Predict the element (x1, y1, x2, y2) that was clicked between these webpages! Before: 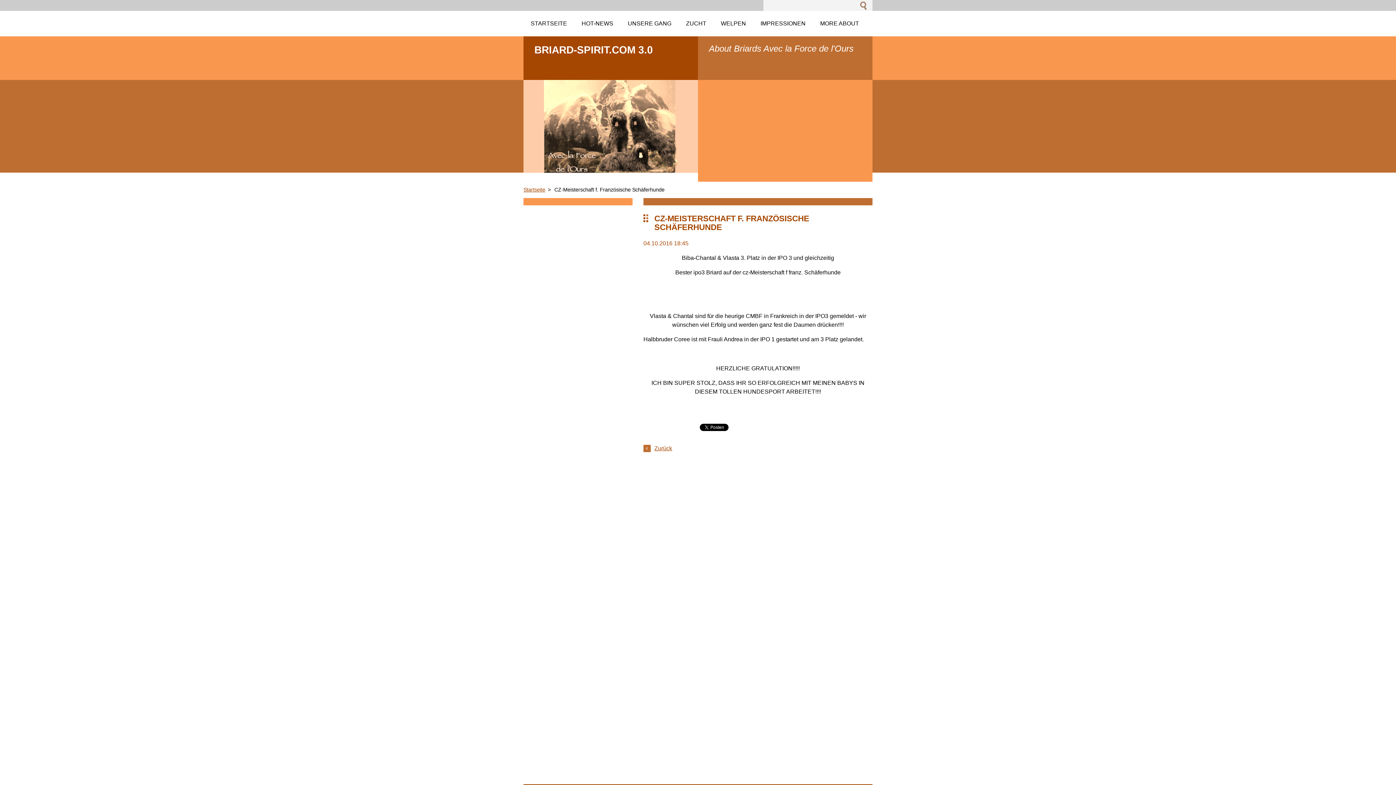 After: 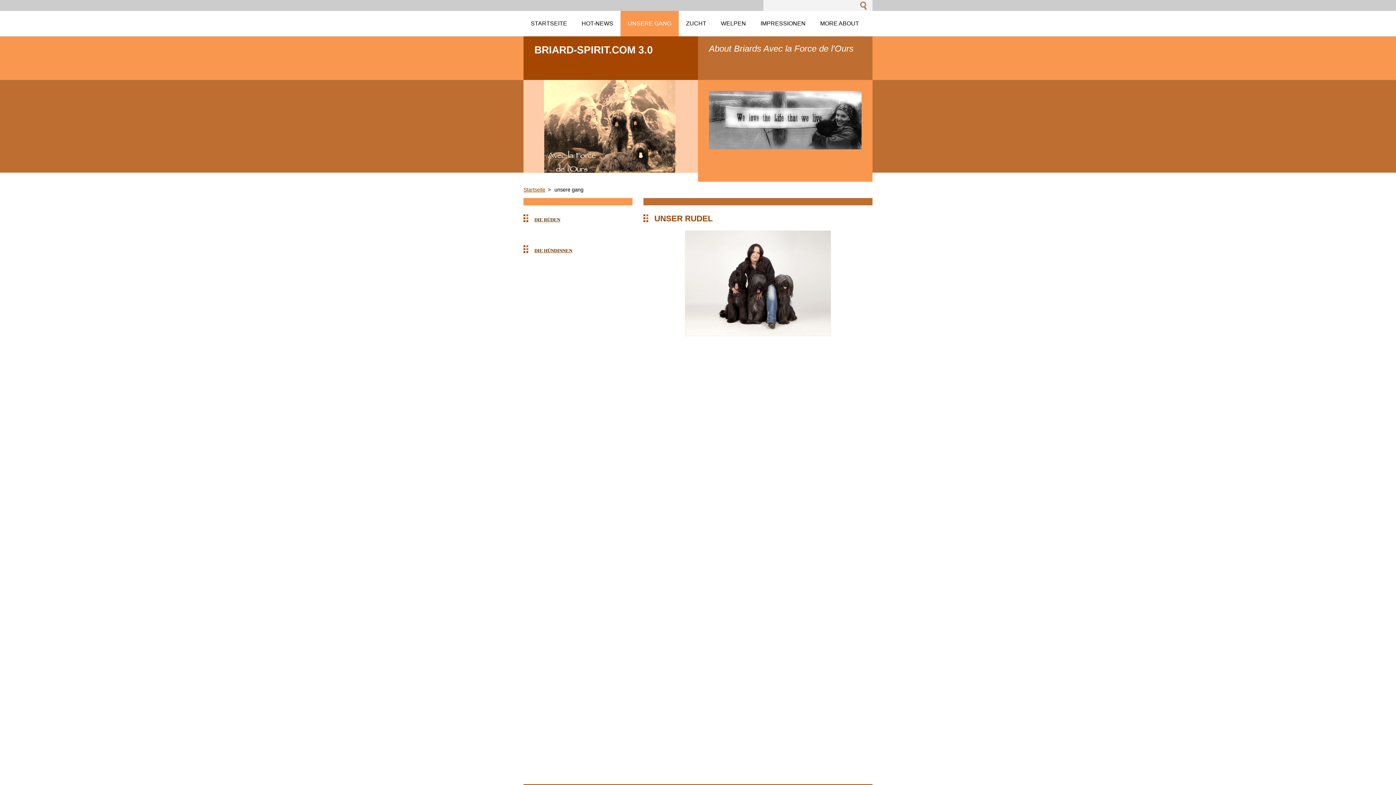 Action: label: UNSERE GANG bbox: (620, 10, 678, 36)